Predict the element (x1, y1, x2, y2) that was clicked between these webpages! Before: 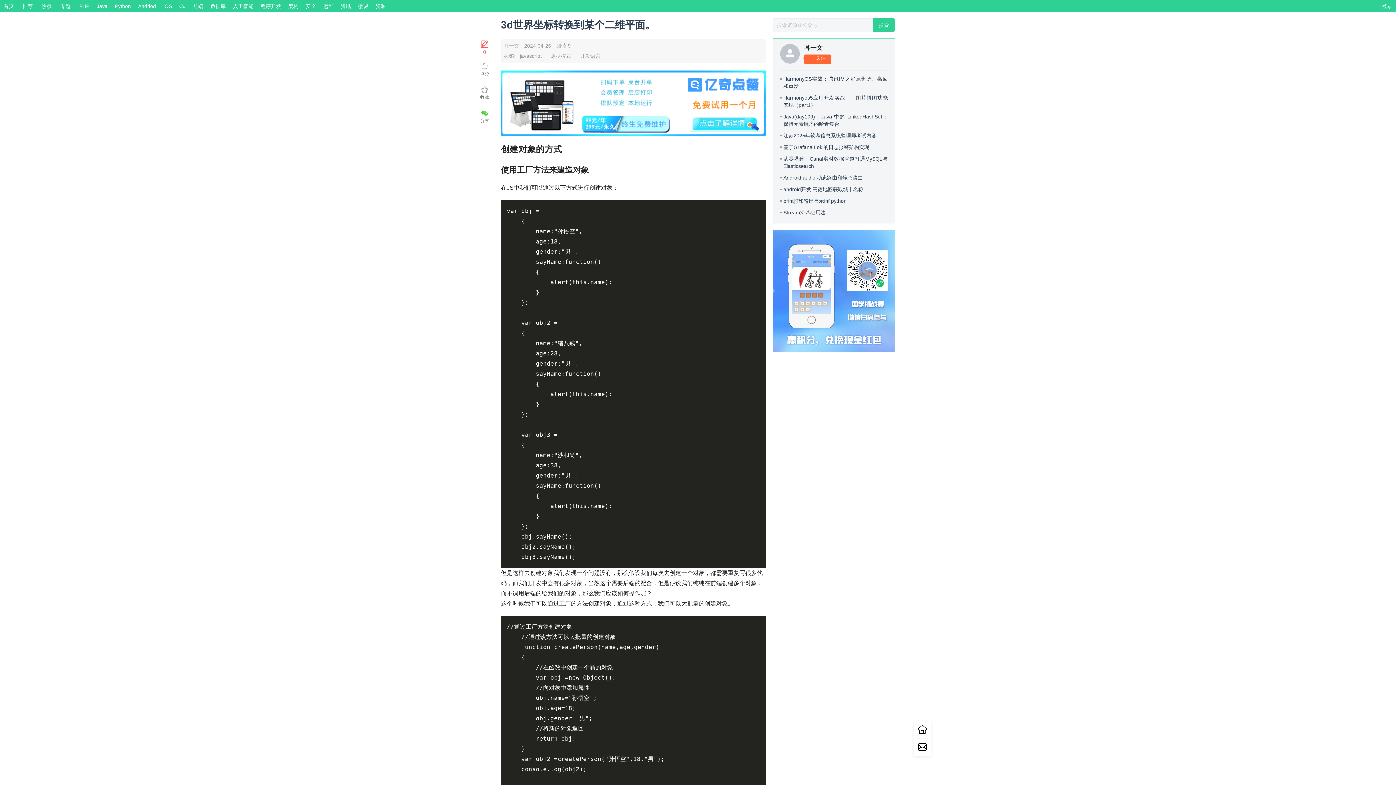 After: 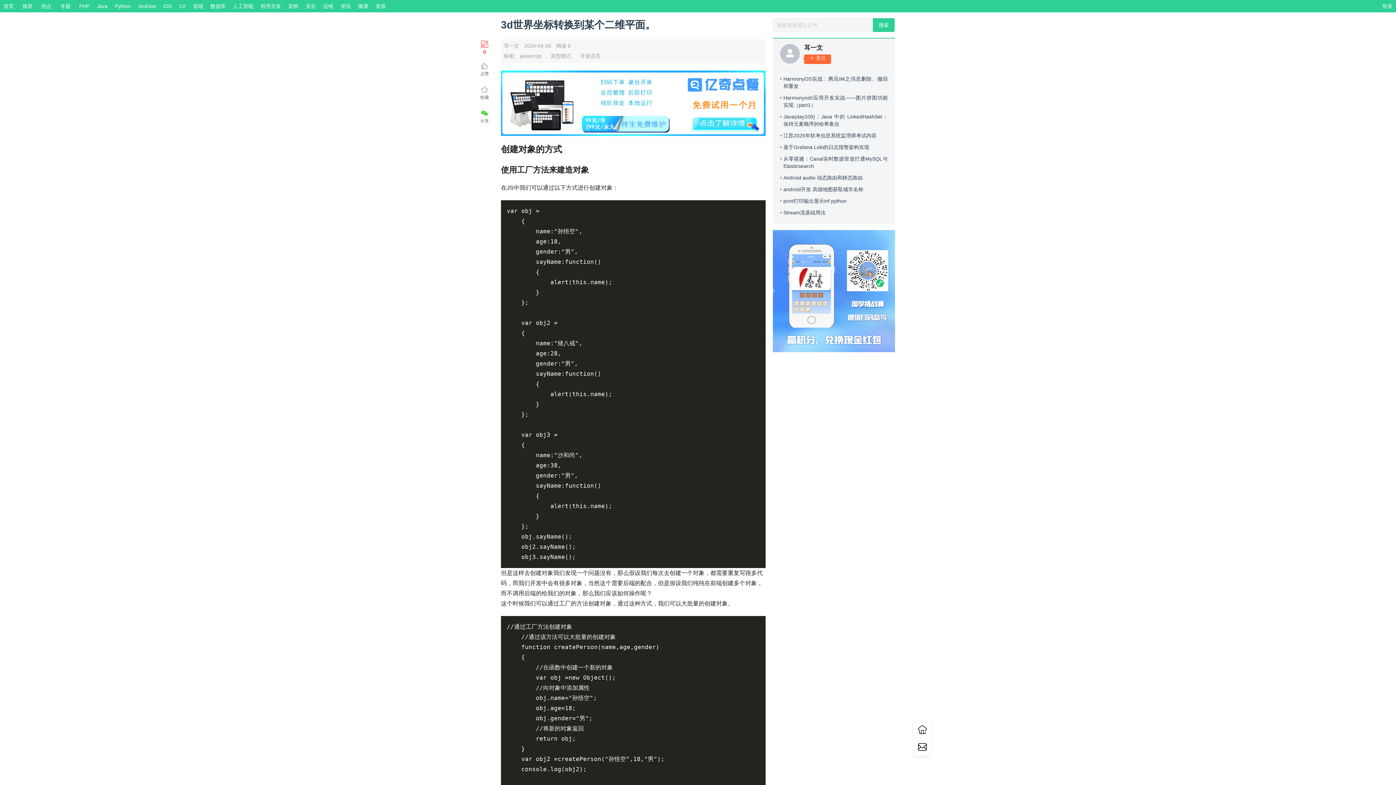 Action: bbox: (804, 44, 822, 50) label: 耳一文